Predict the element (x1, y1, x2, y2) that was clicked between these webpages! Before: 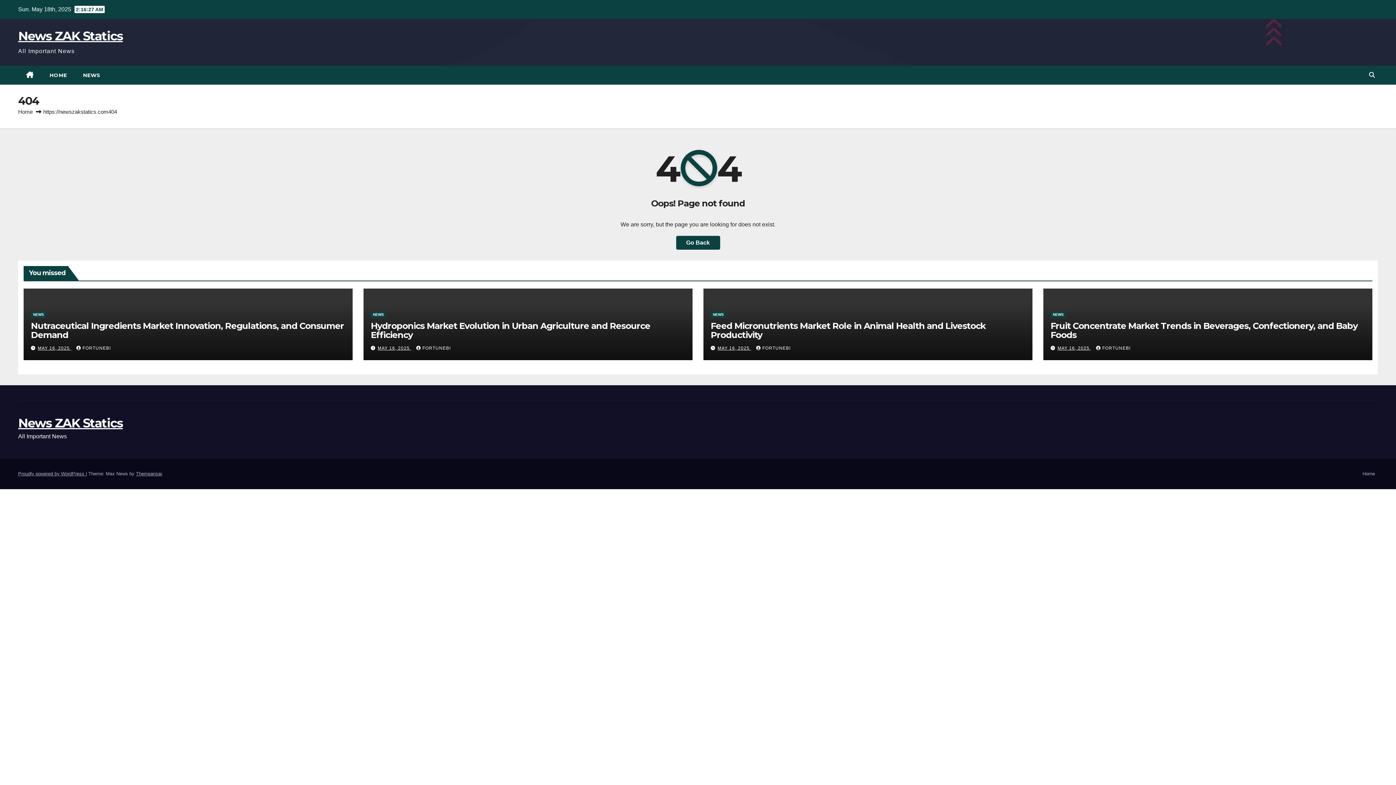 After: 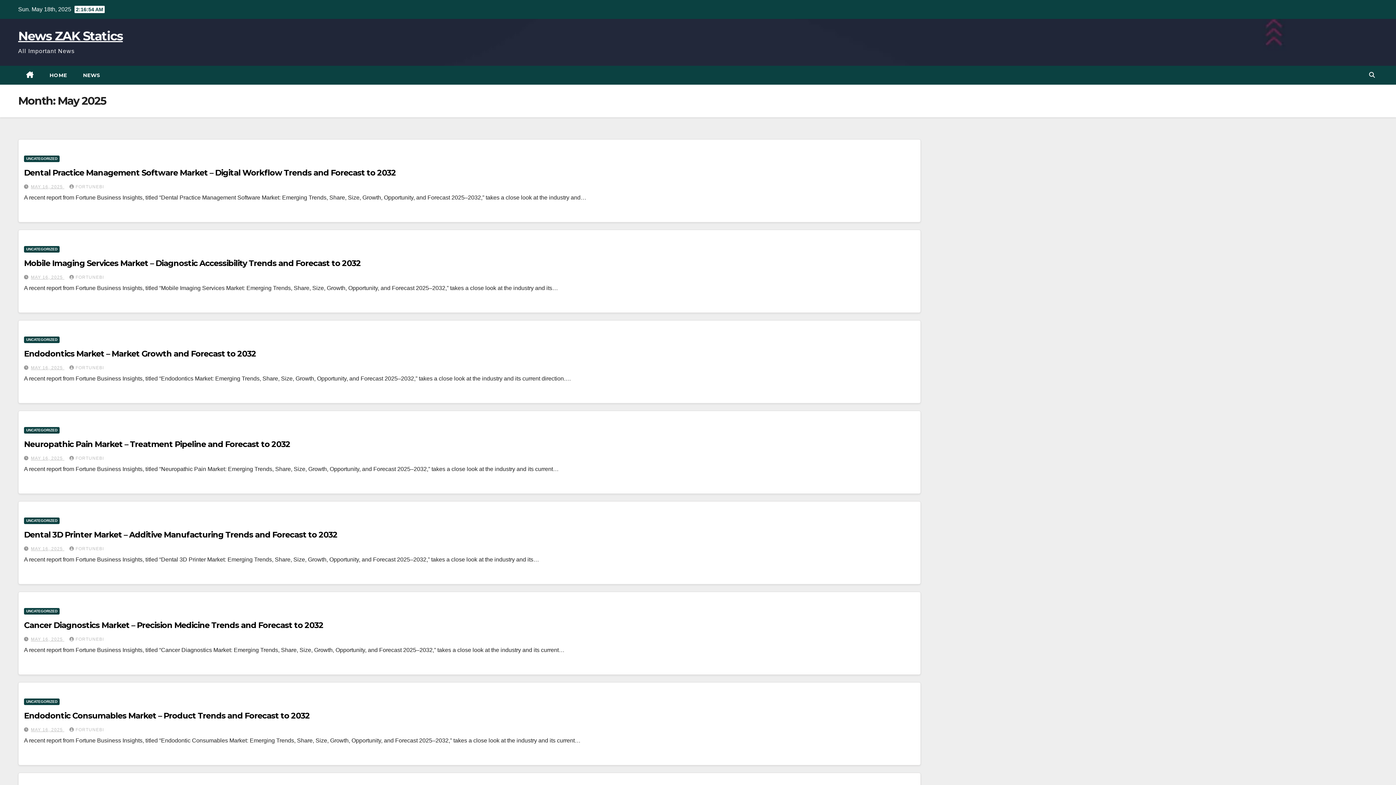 Action: label: MAY 16, 2025  bbox: (717, 345, 751, 350)